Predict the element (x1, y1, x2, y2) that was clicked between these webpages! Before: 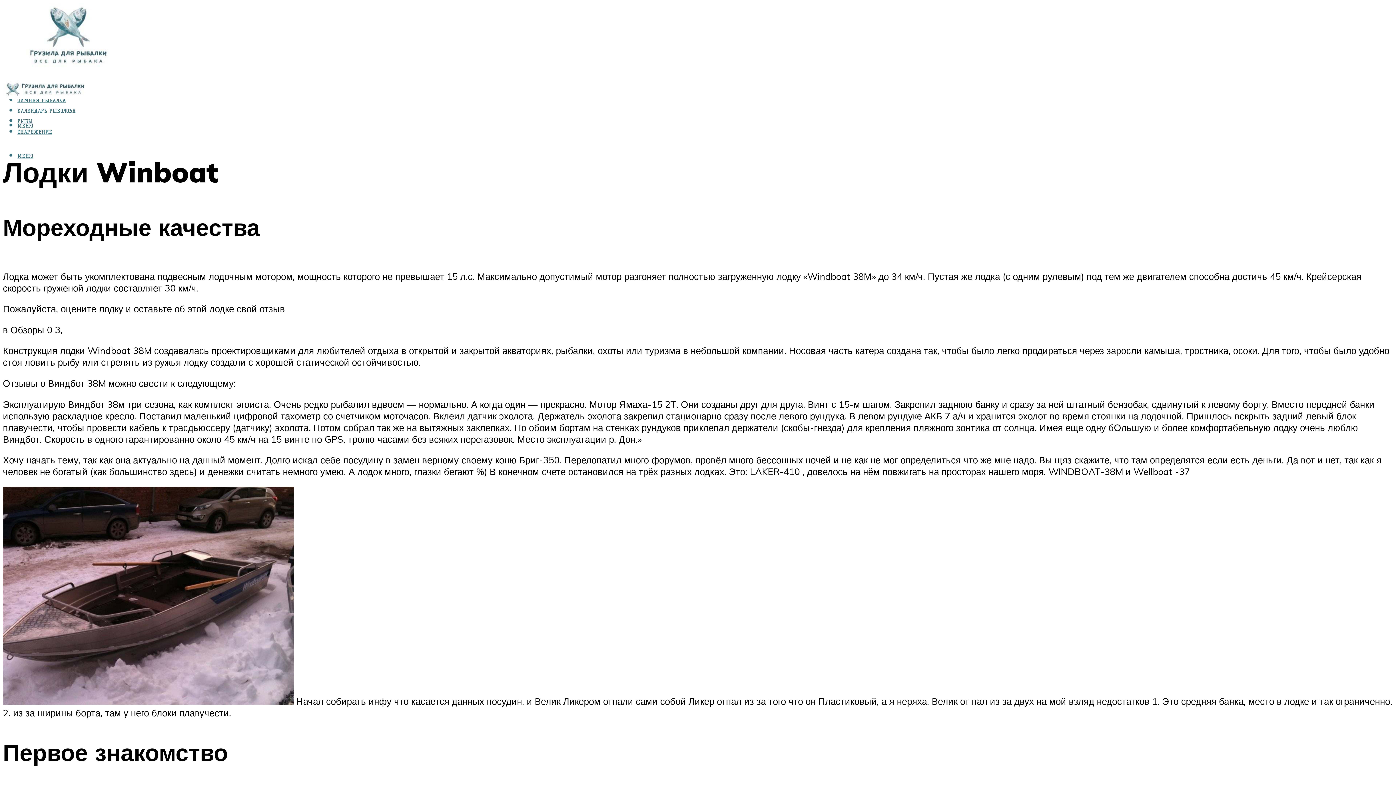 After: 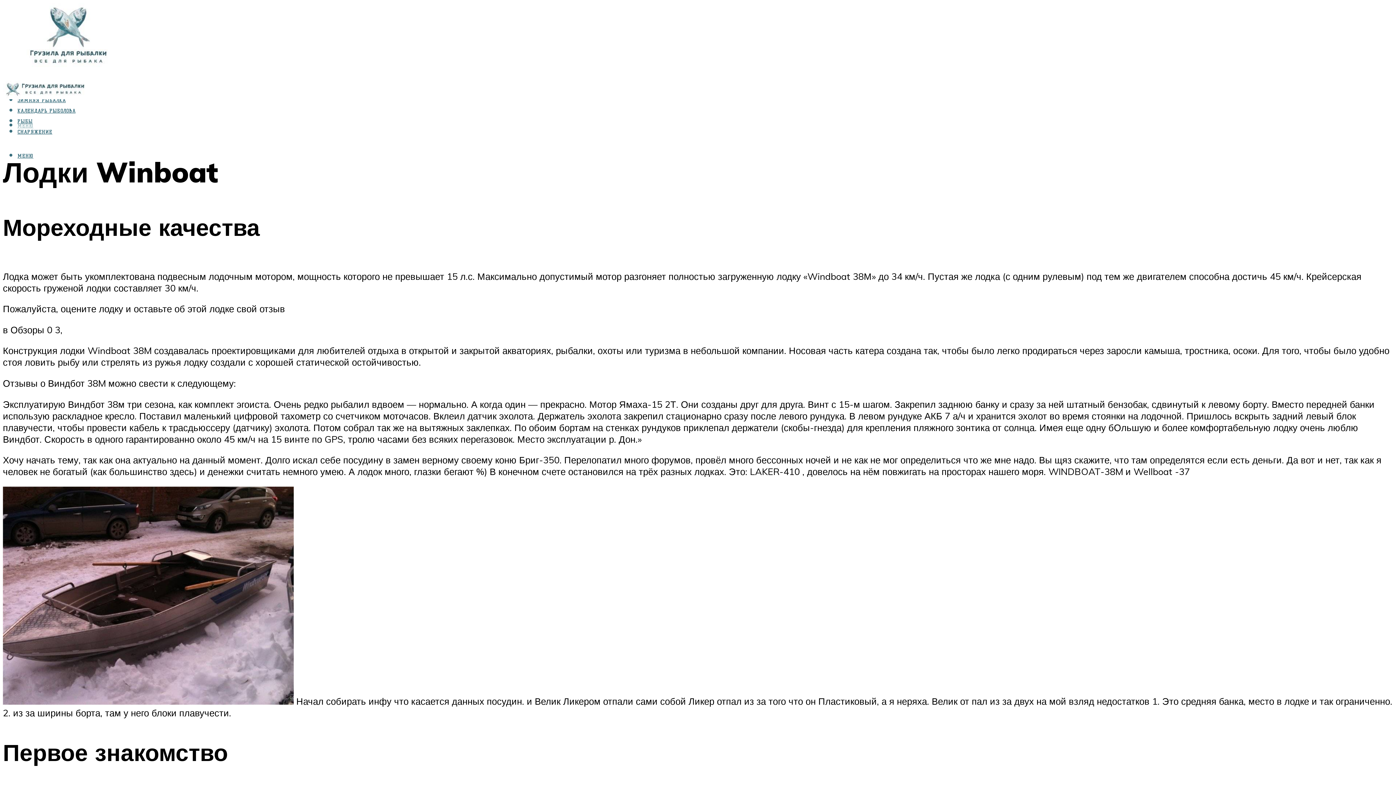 Action: bbox: (17, 123, 33, 128) label: МЕНЮ